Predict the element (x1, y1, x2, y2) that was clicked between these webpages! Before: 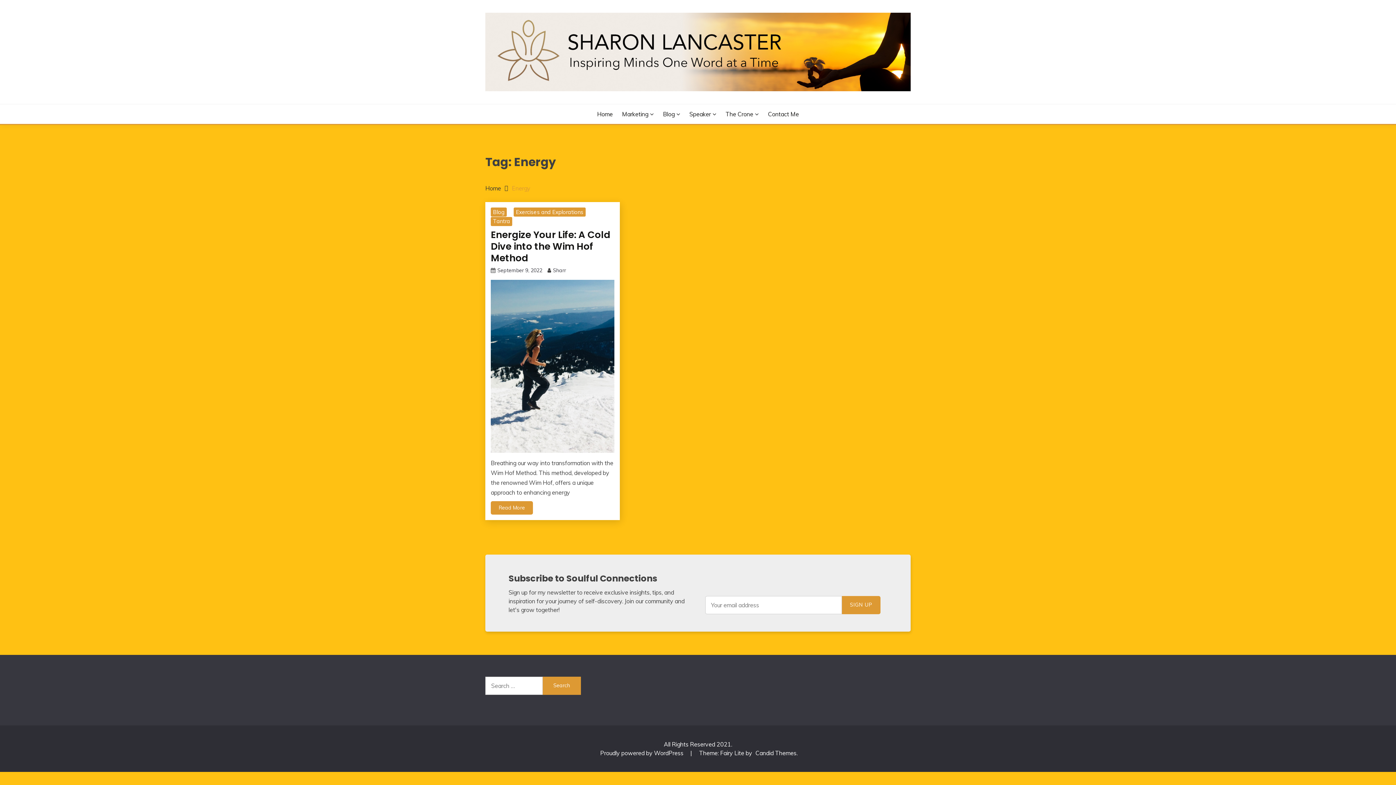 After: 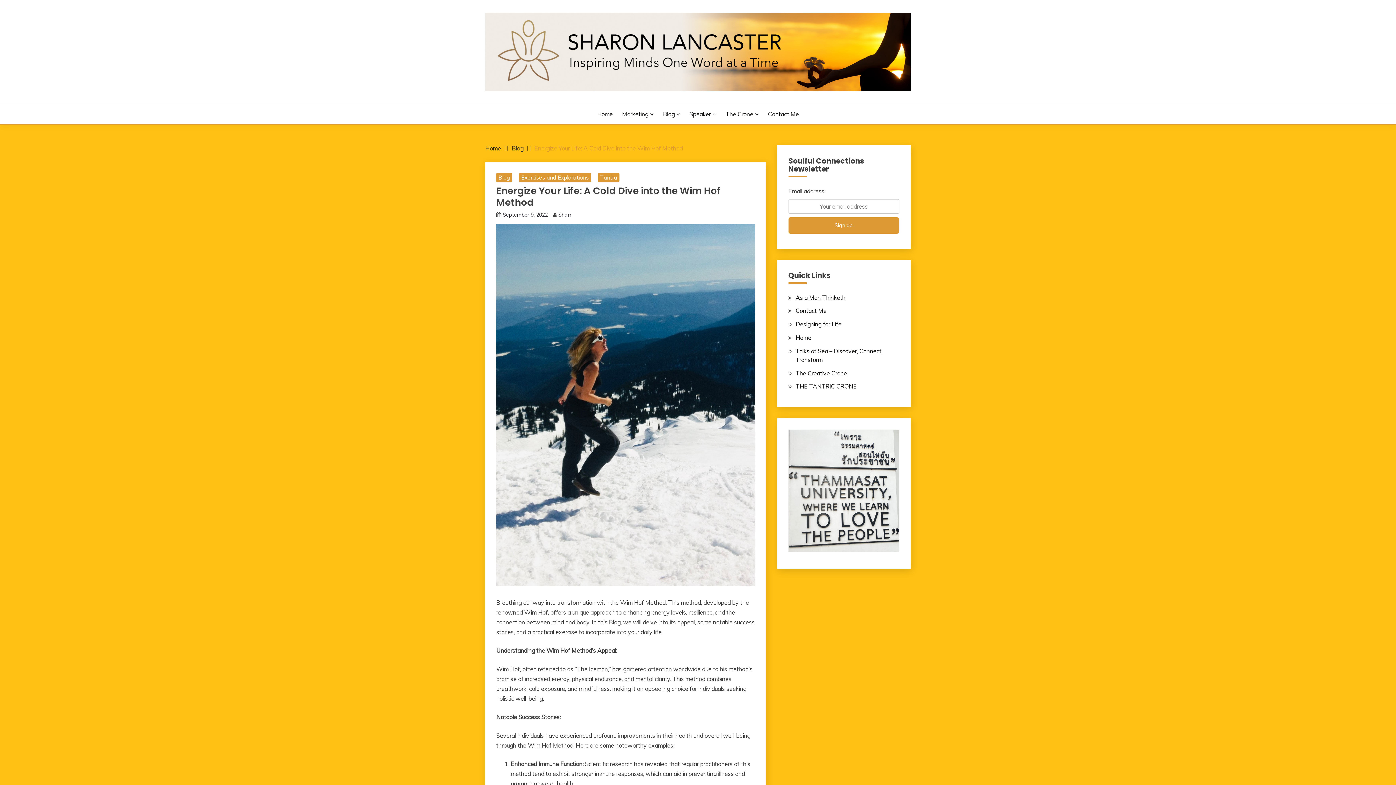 Action: label: Read More bbox: (490, 501, 533, 514)